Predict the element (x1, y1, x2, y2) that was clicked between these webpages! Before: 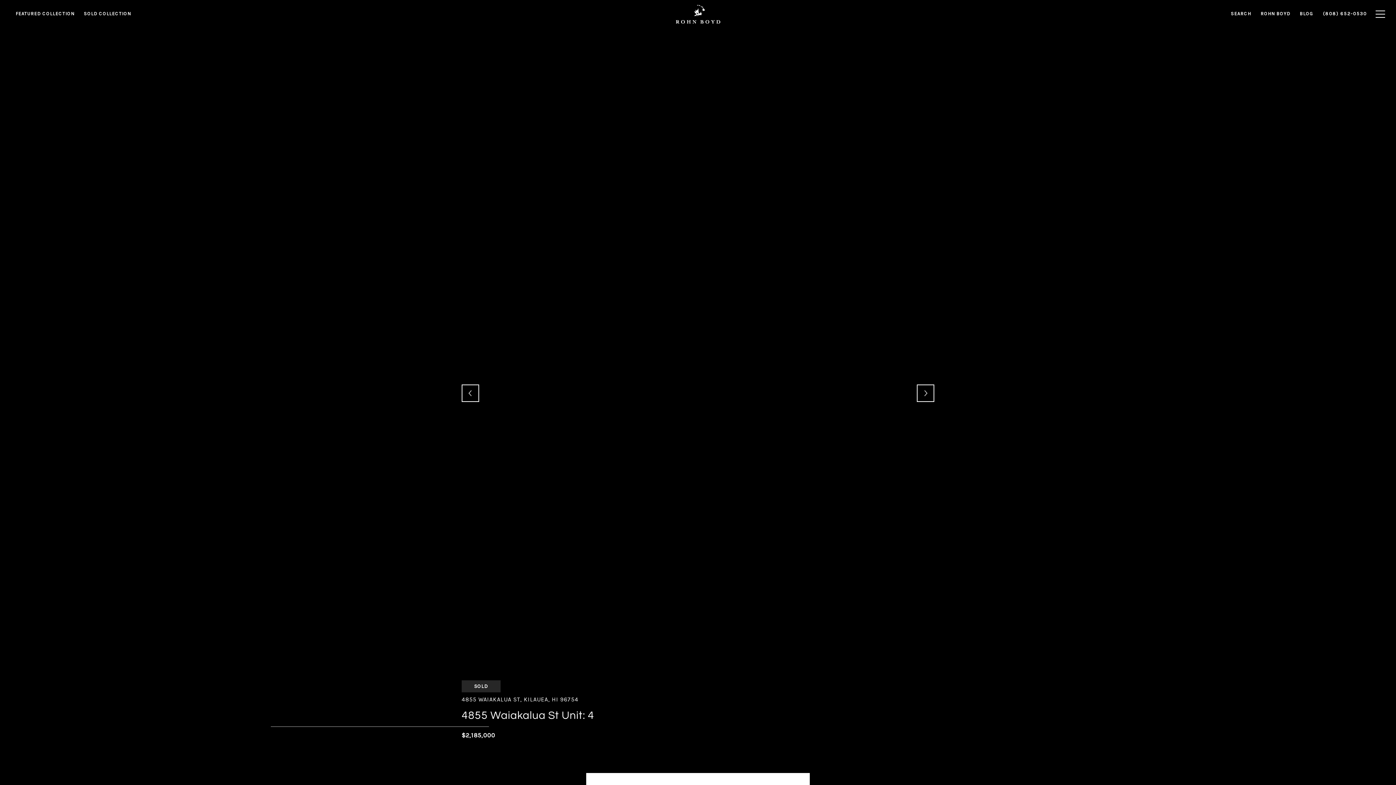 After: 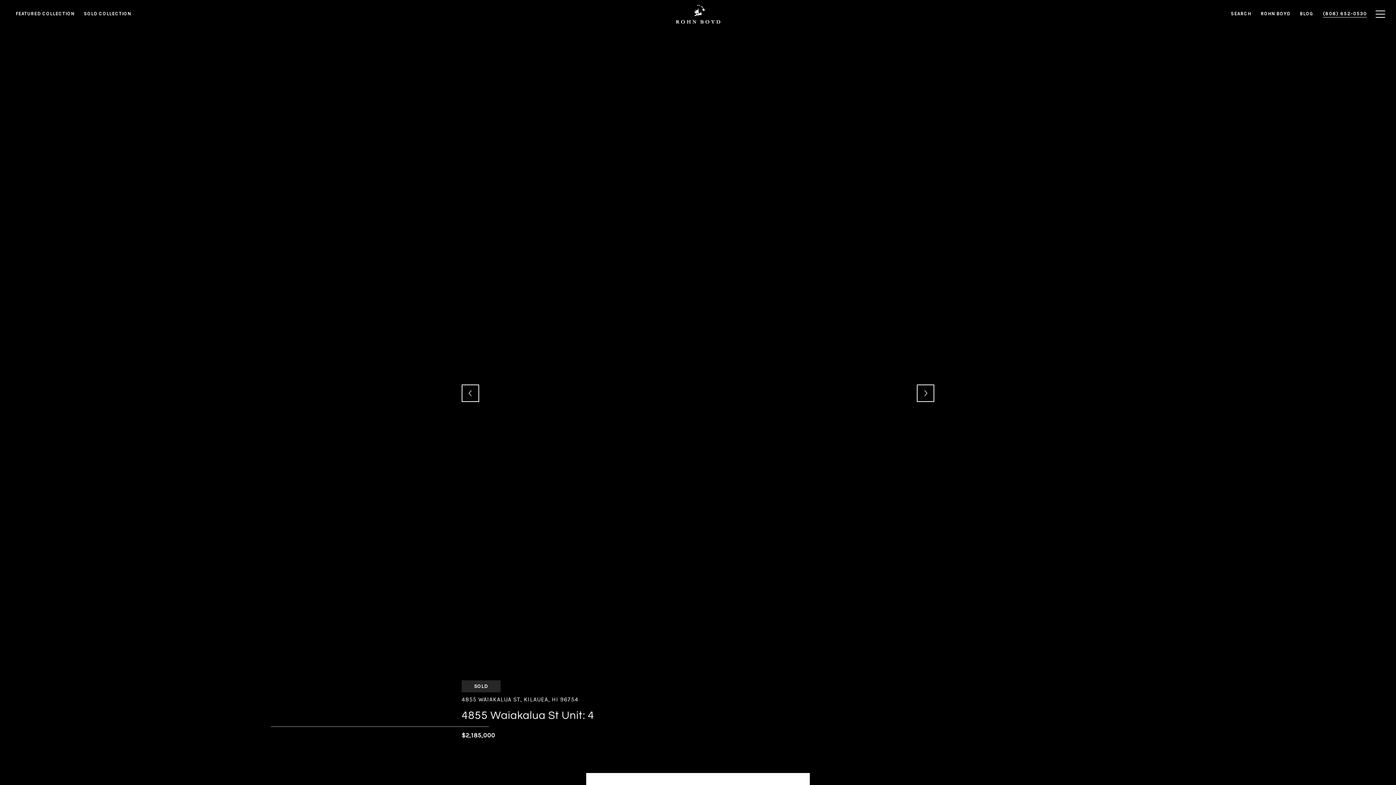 Action: bbox: (1318, 4, 1371, 24) label: (808) 652-0530